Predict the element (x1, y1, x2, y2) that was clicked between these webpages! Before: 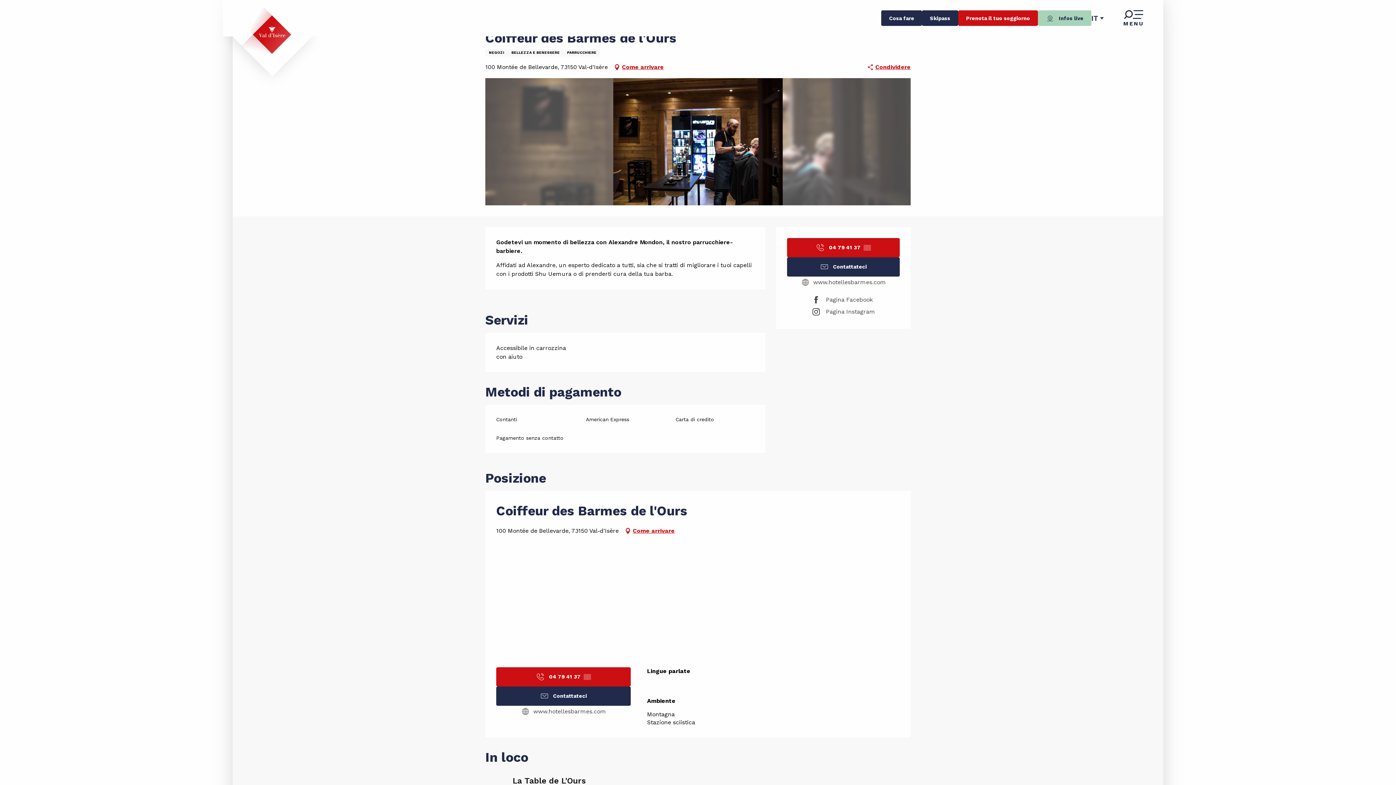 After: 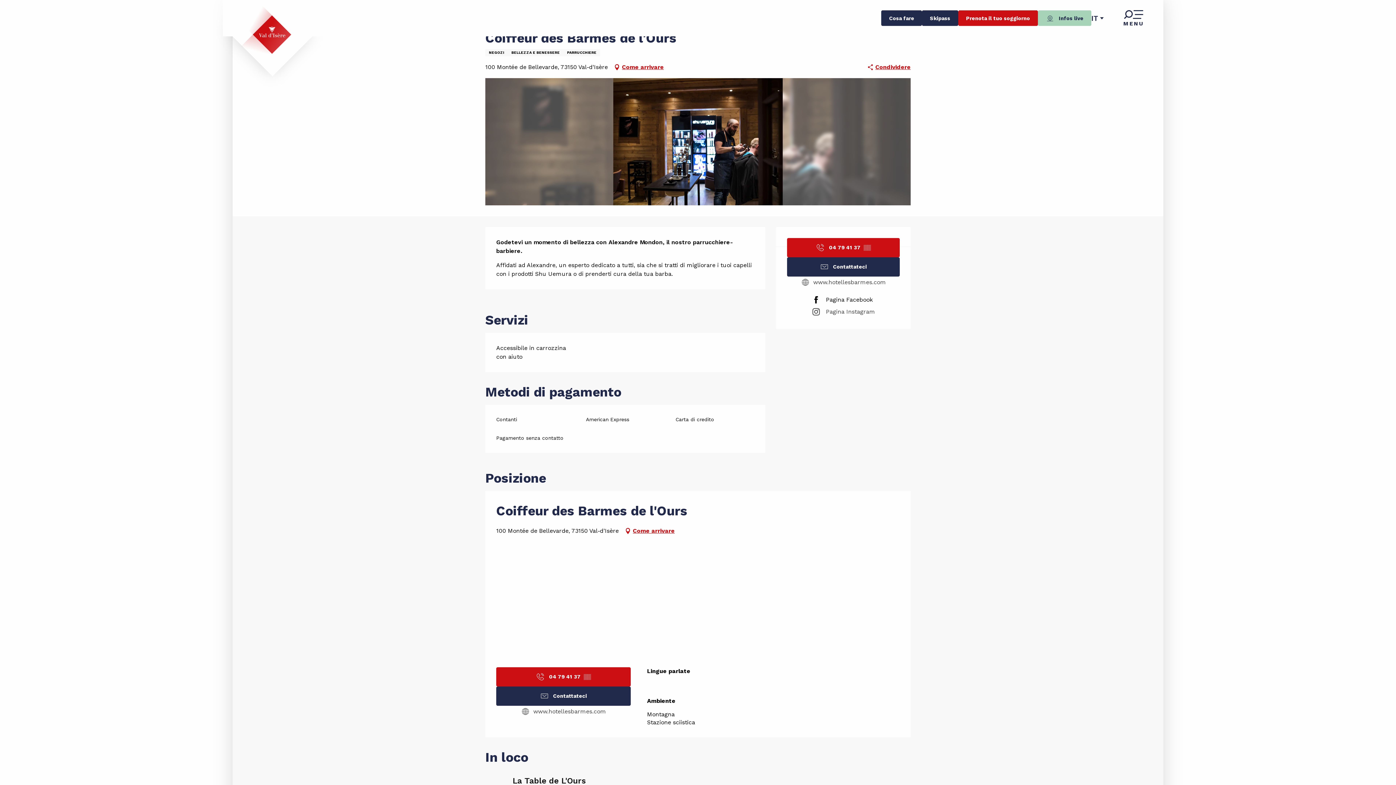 Action: label: Pagina Facebook bbox: (812, 294, 875, 306)